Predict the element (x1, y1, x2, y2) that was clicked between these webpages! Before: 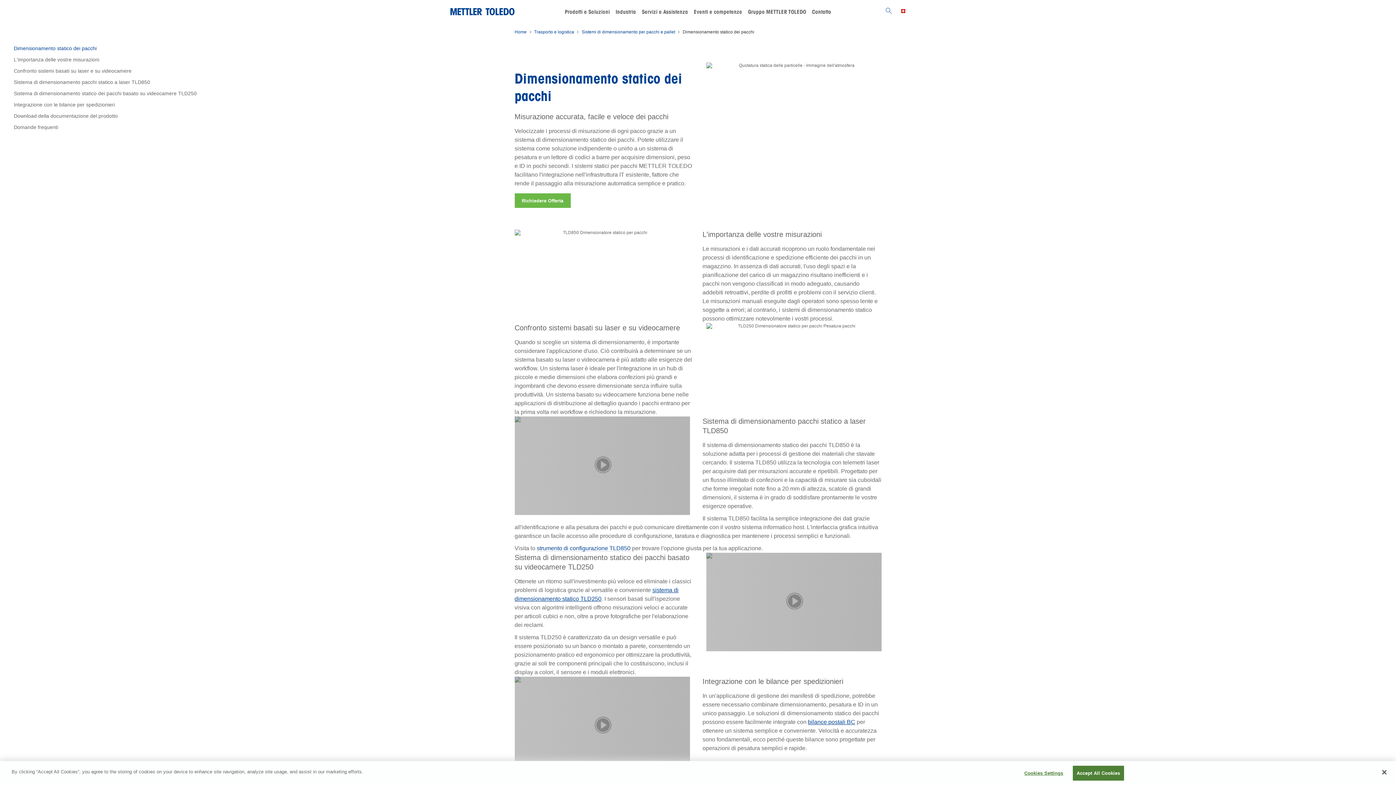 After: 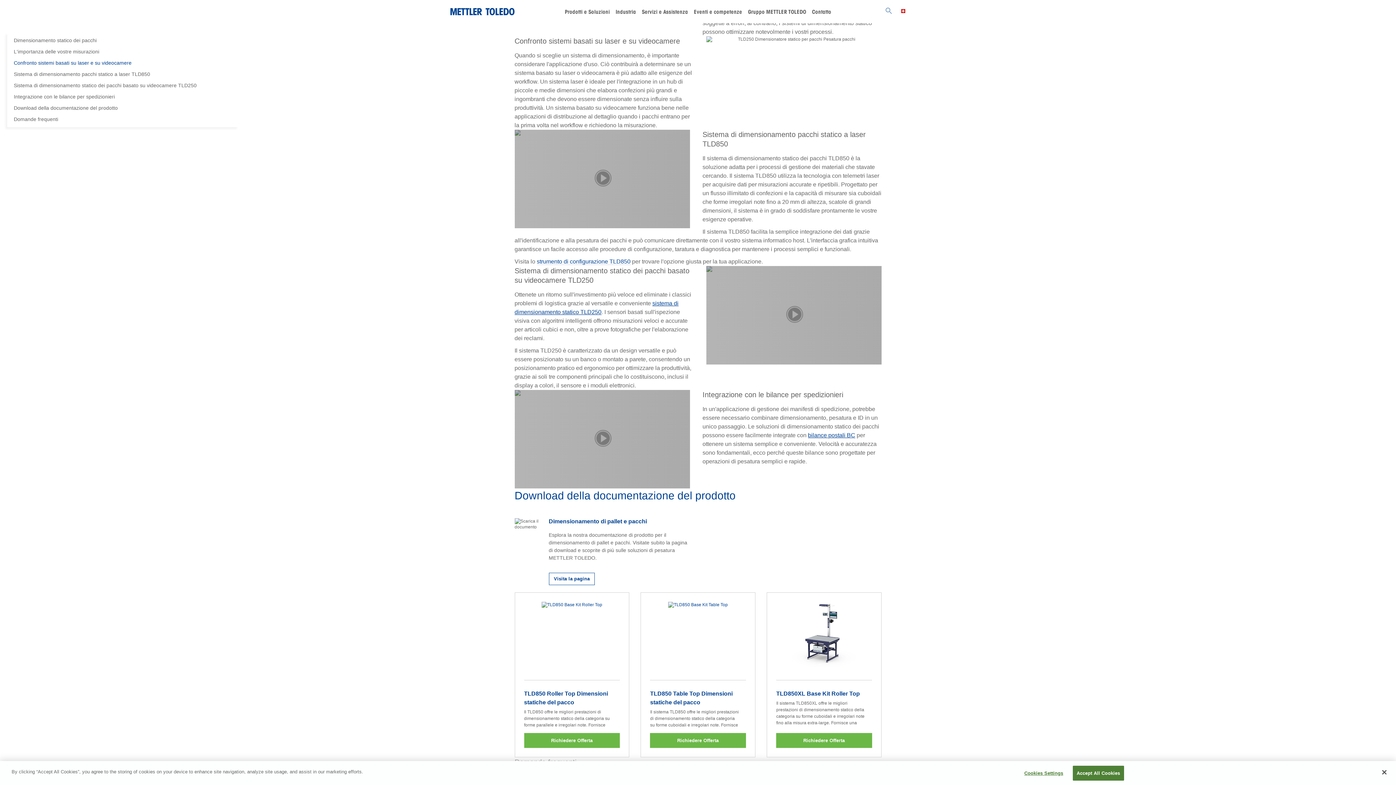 Action: bbox: (13, 68, 131, 73) label: Confronto sistemi basati su laser e su videocamere